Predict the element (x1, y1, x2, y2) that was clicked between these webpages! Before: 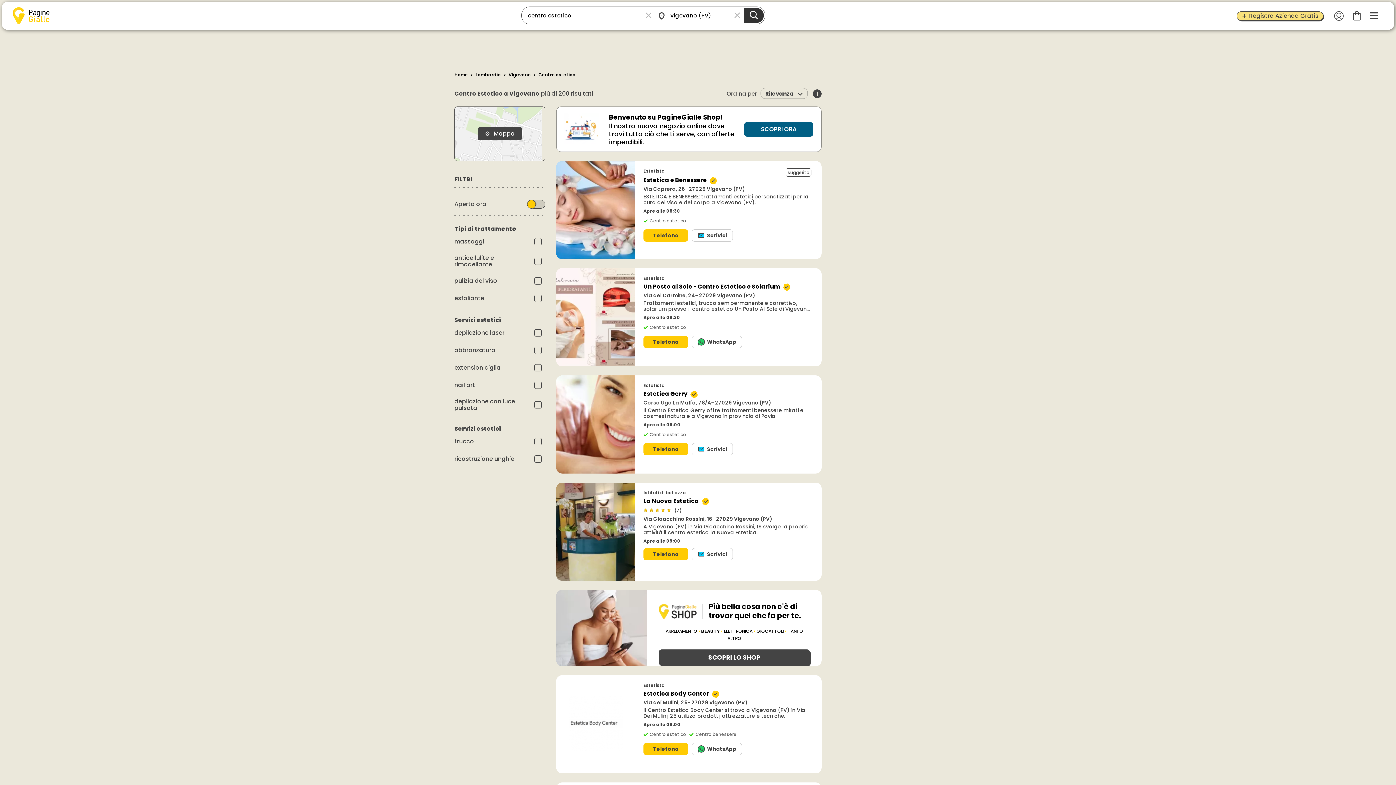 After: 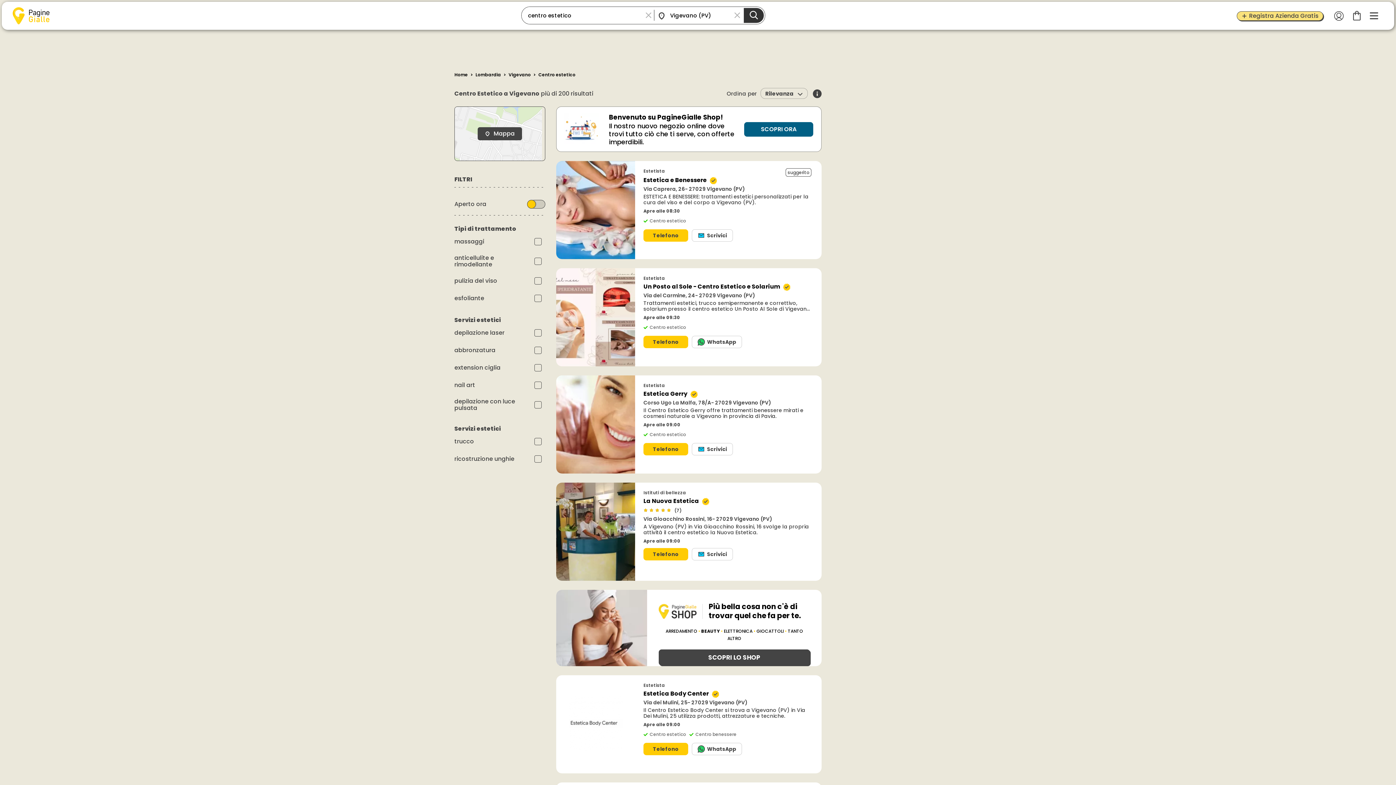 Action: label: Istituti di bellezza
La Nuova Estetica
(7)
Via Gioacchino Rossini, 16- 27029 Vigevano (PV)
A Vigevano (PV) in Via Gioacchino Rossini, 16 svolge la propria attività il centro estetico la Nuova Estetica.
Apre alle 09:00 bbox: (643, 497, 811, 544)